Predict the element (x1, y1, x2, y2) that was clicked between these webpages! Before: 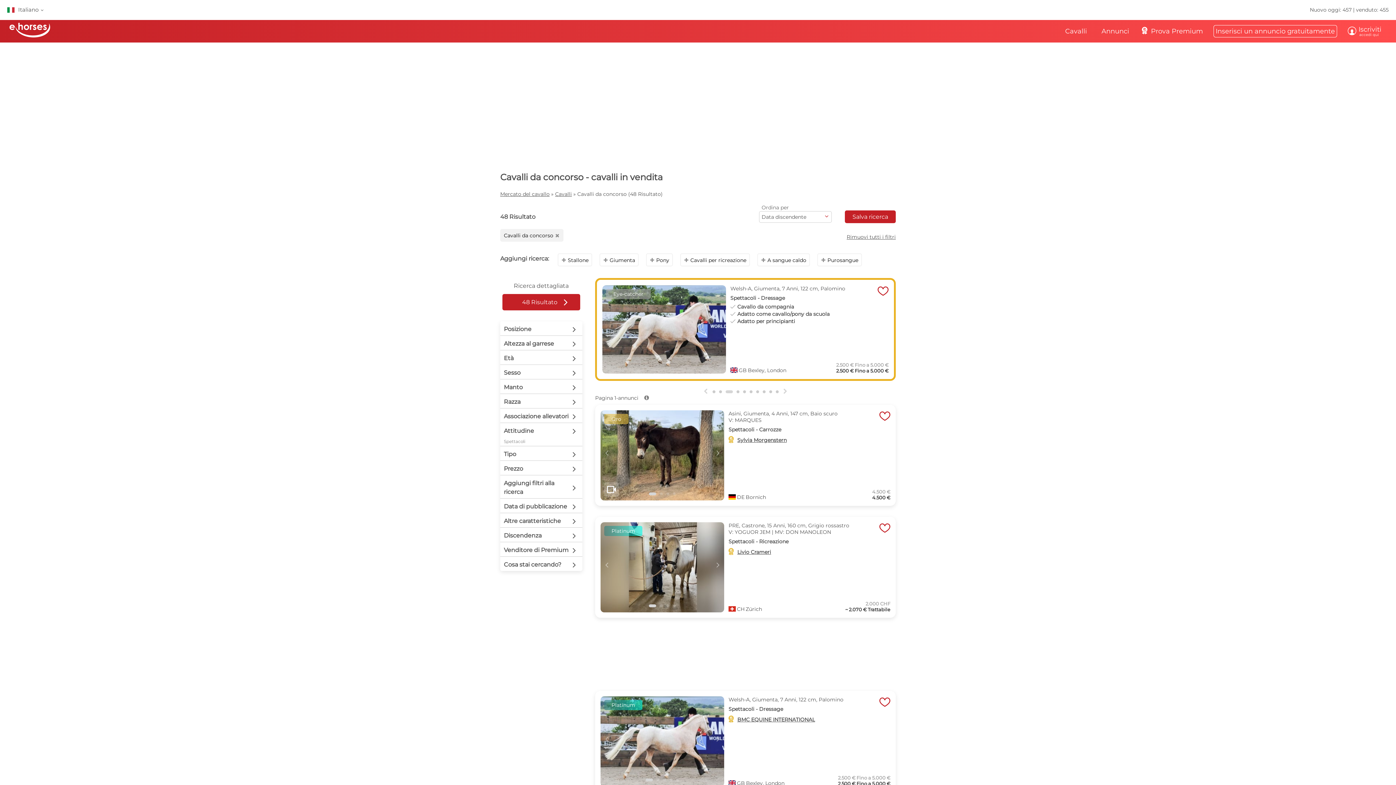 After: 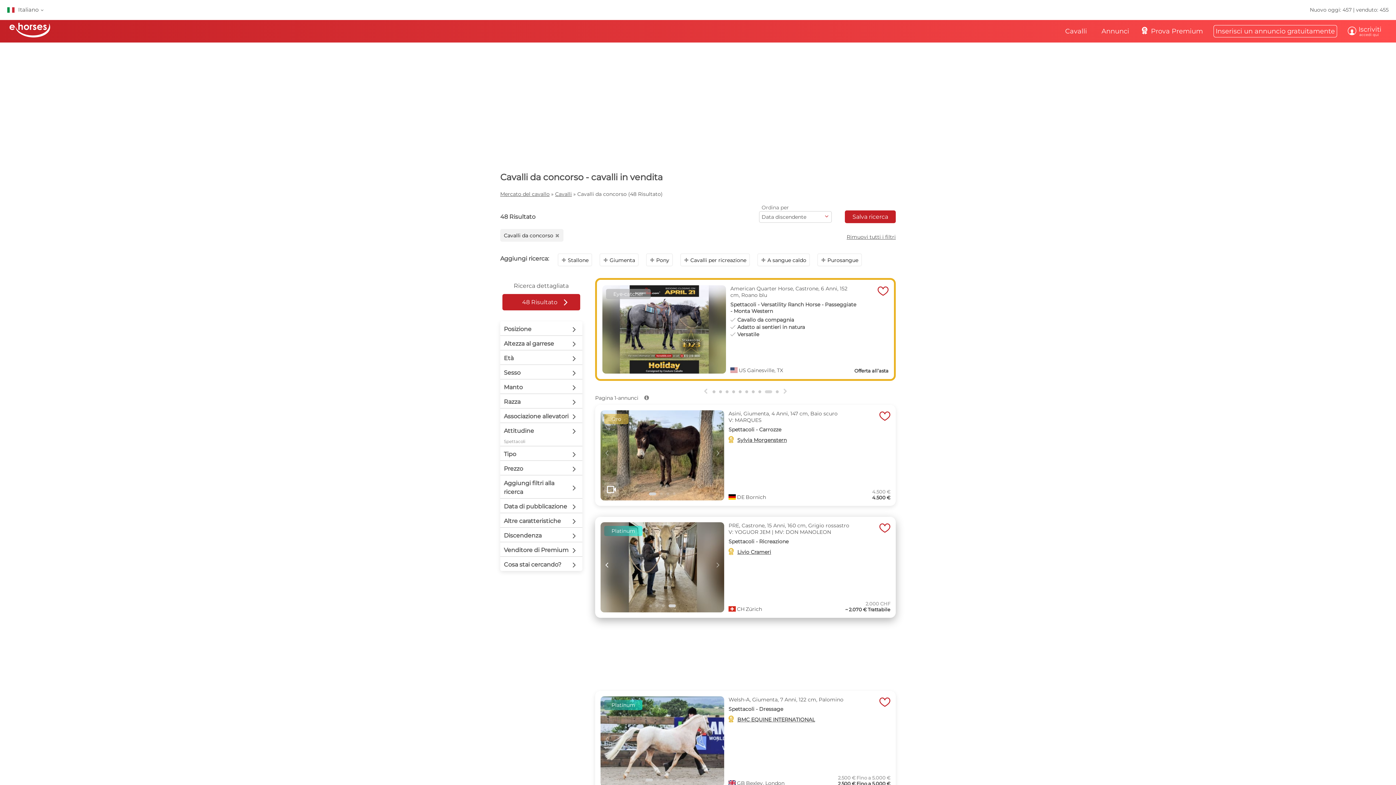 Action: bbox: (600, 558, 613, 571) label: Previous slide